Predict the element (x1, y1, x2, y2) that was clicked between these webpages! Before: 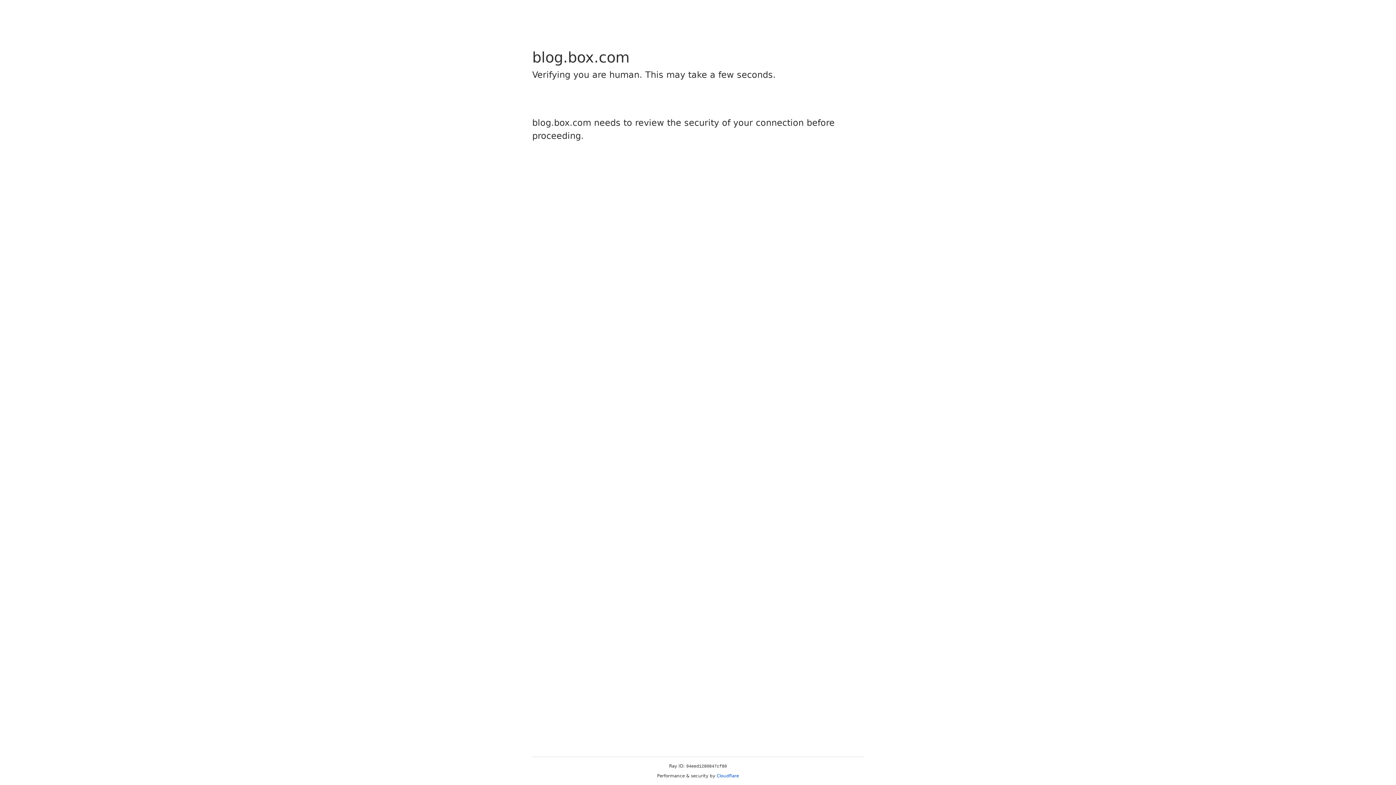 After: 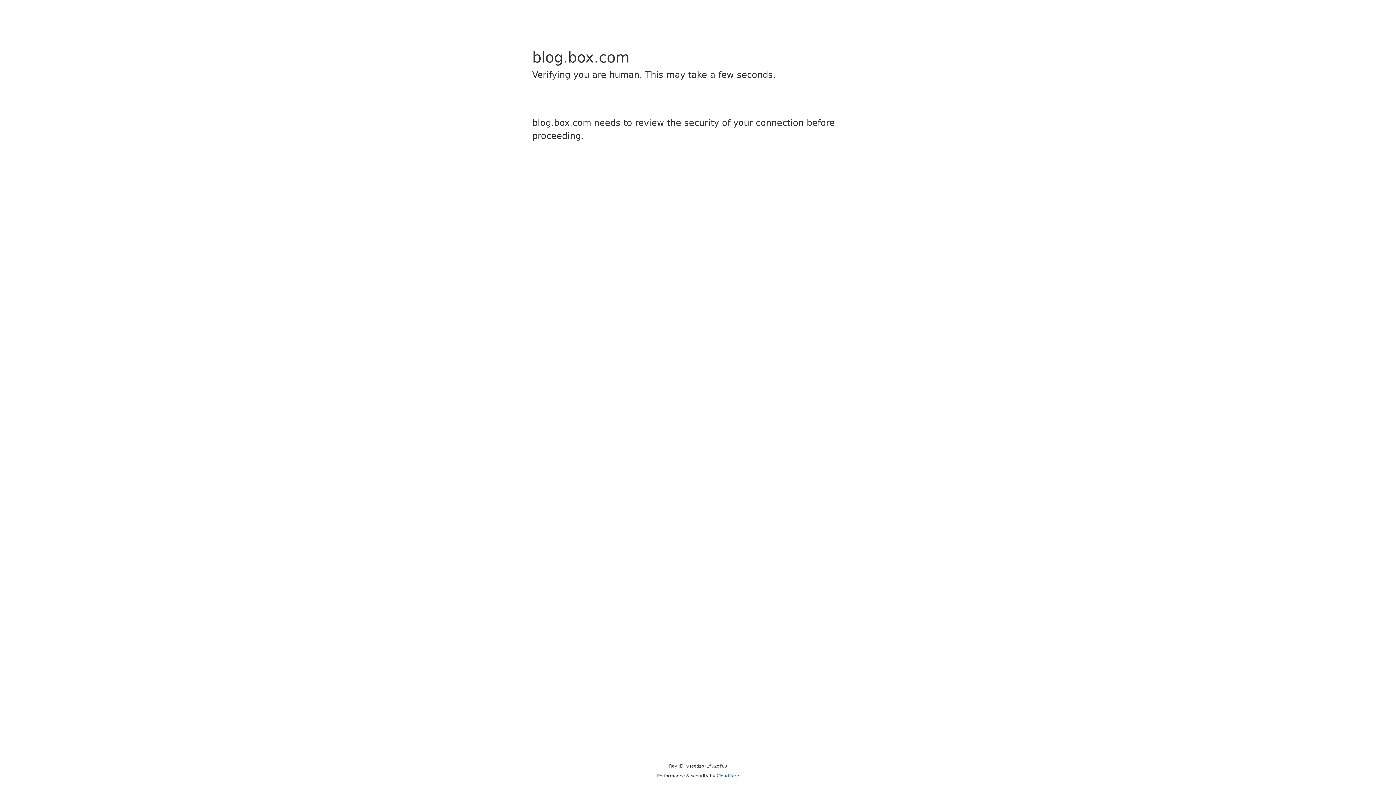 Action: label: Cloudflare bbox: (716, 773, 739, 778)